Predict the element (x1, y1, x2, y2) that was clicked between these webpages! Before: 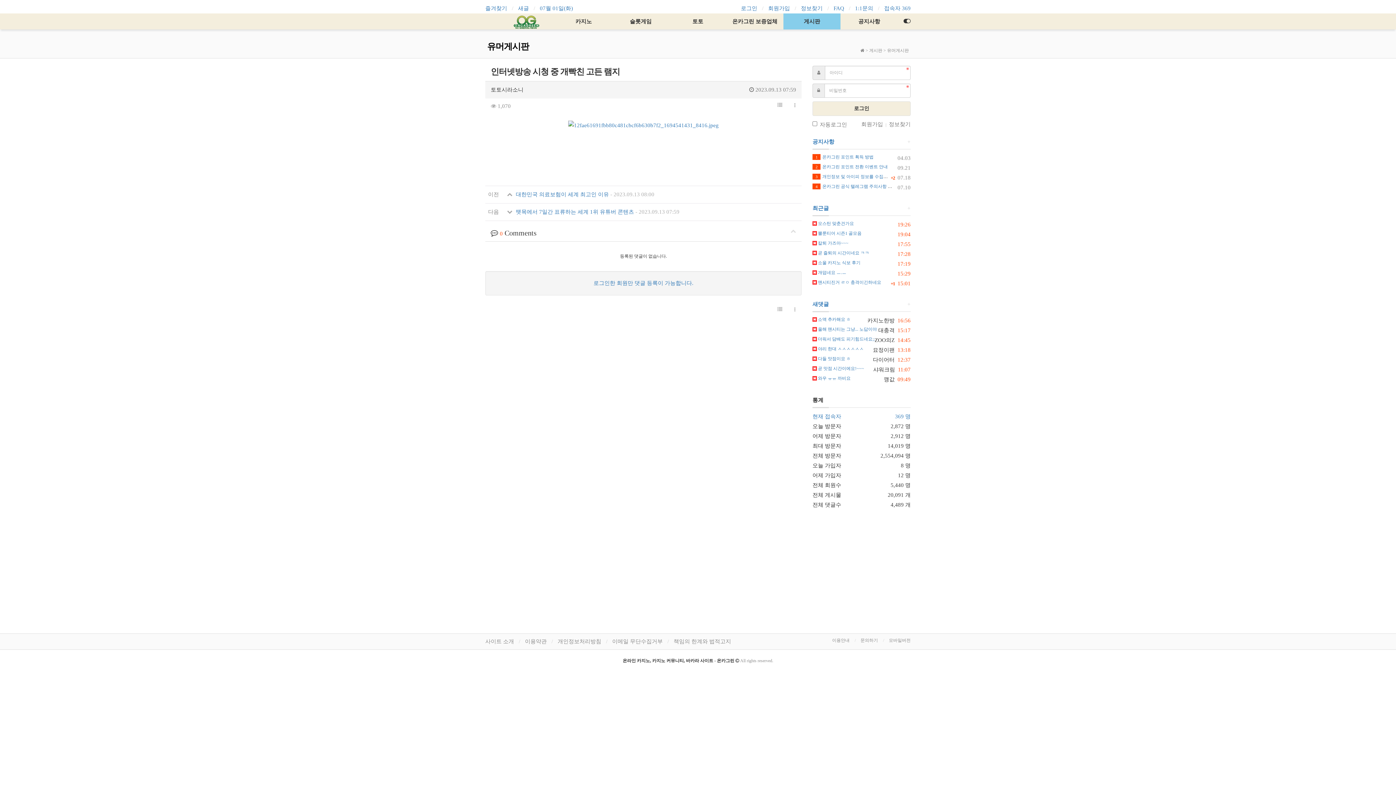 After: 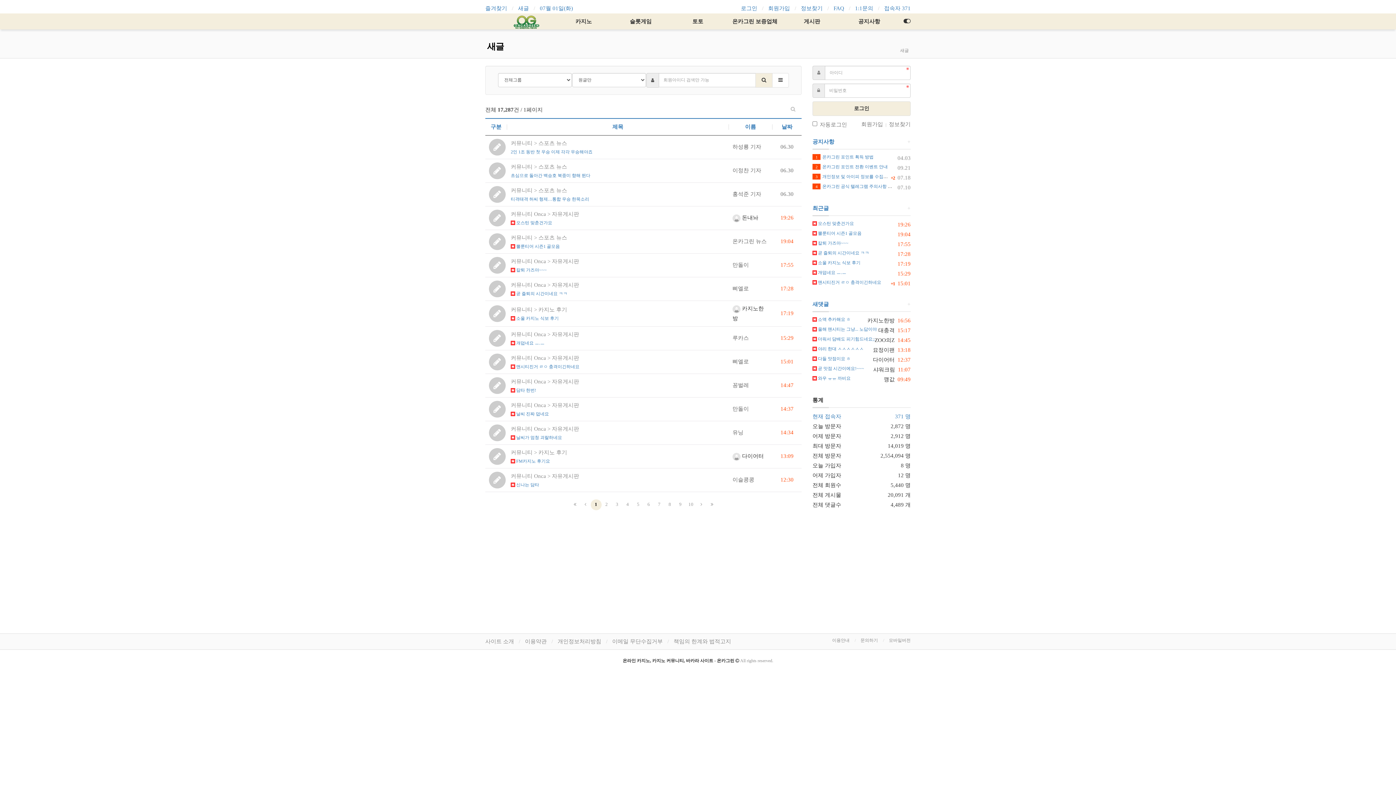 Action: label: +
새댓글 bbox: (812, 301, 829, 307)